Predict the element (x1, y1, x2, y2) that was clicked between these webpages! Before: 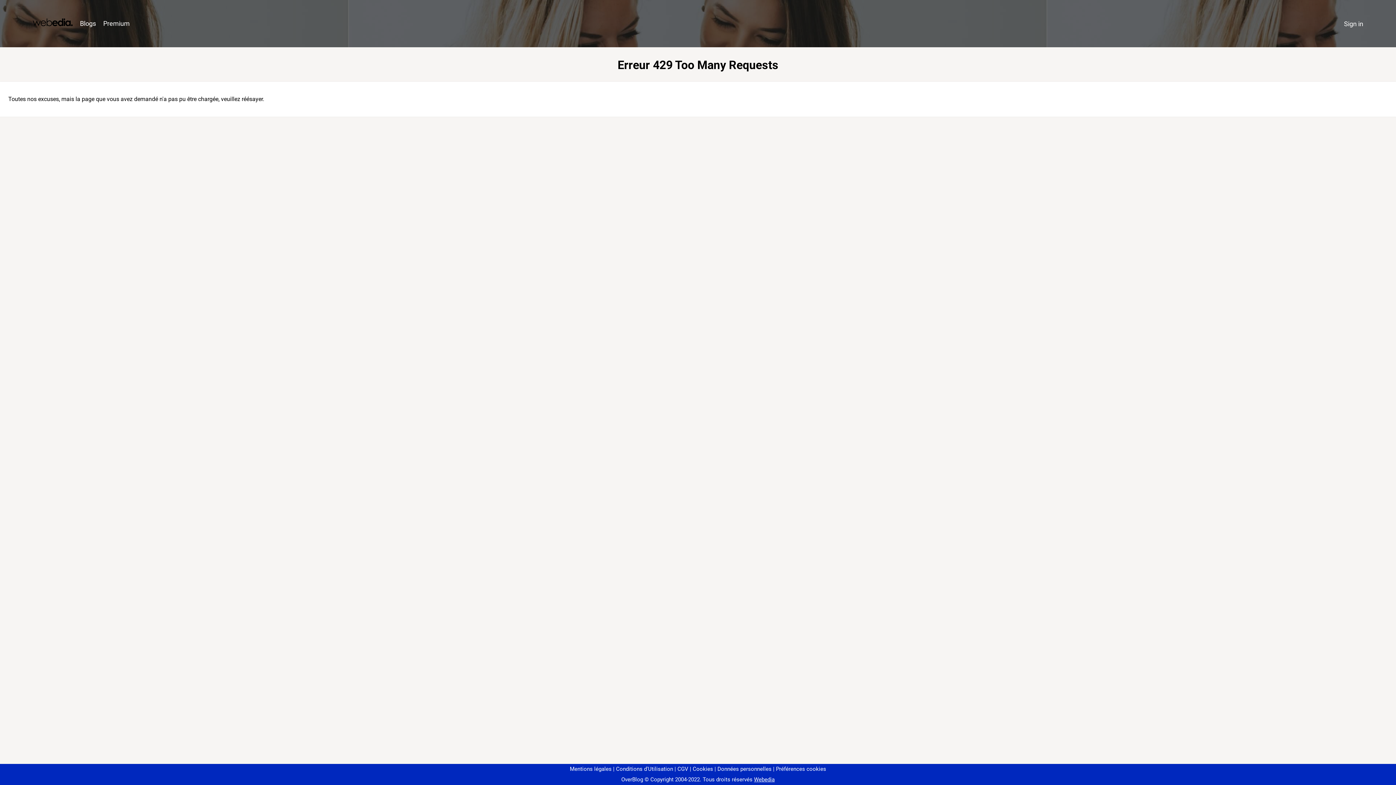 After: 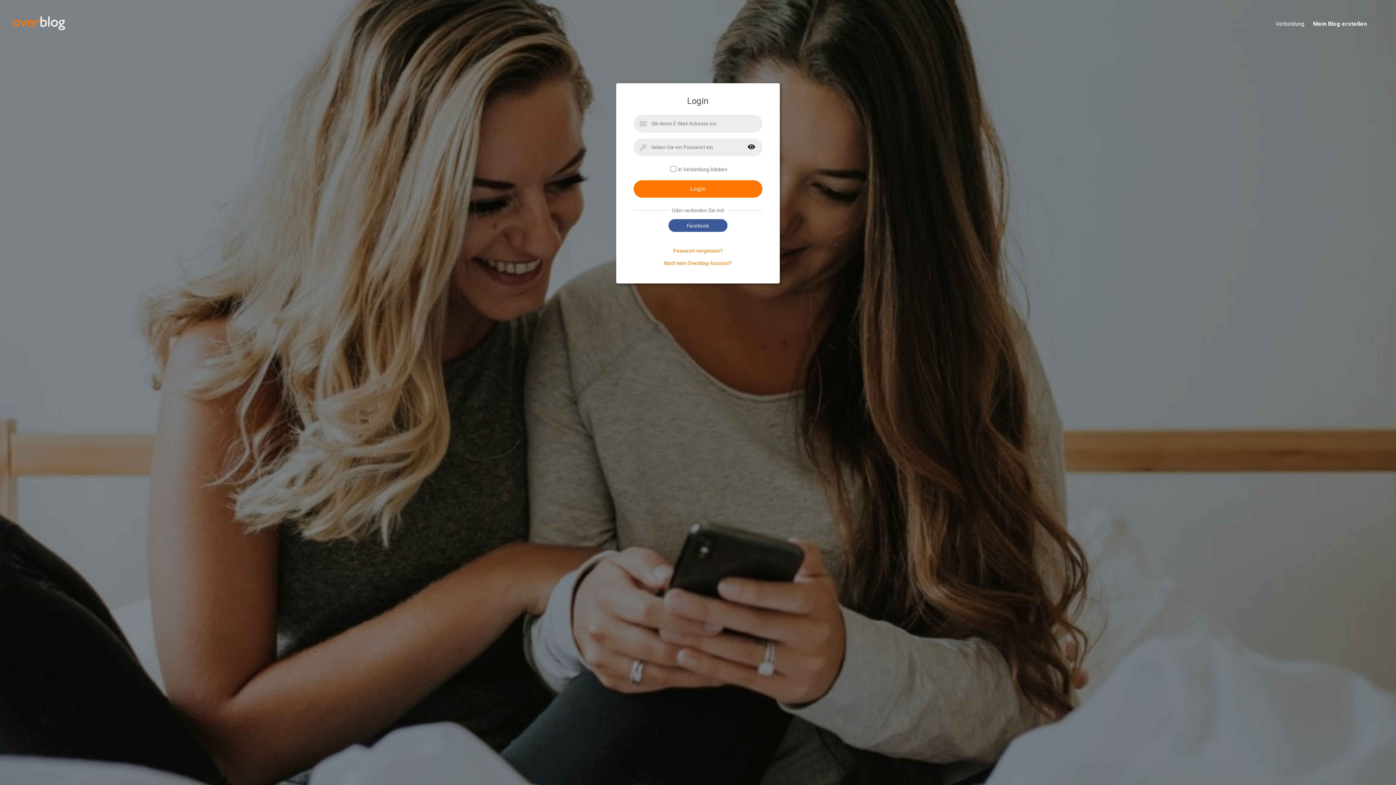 Action: label: Sign in bbox: (1340, 16, 1367, 31)